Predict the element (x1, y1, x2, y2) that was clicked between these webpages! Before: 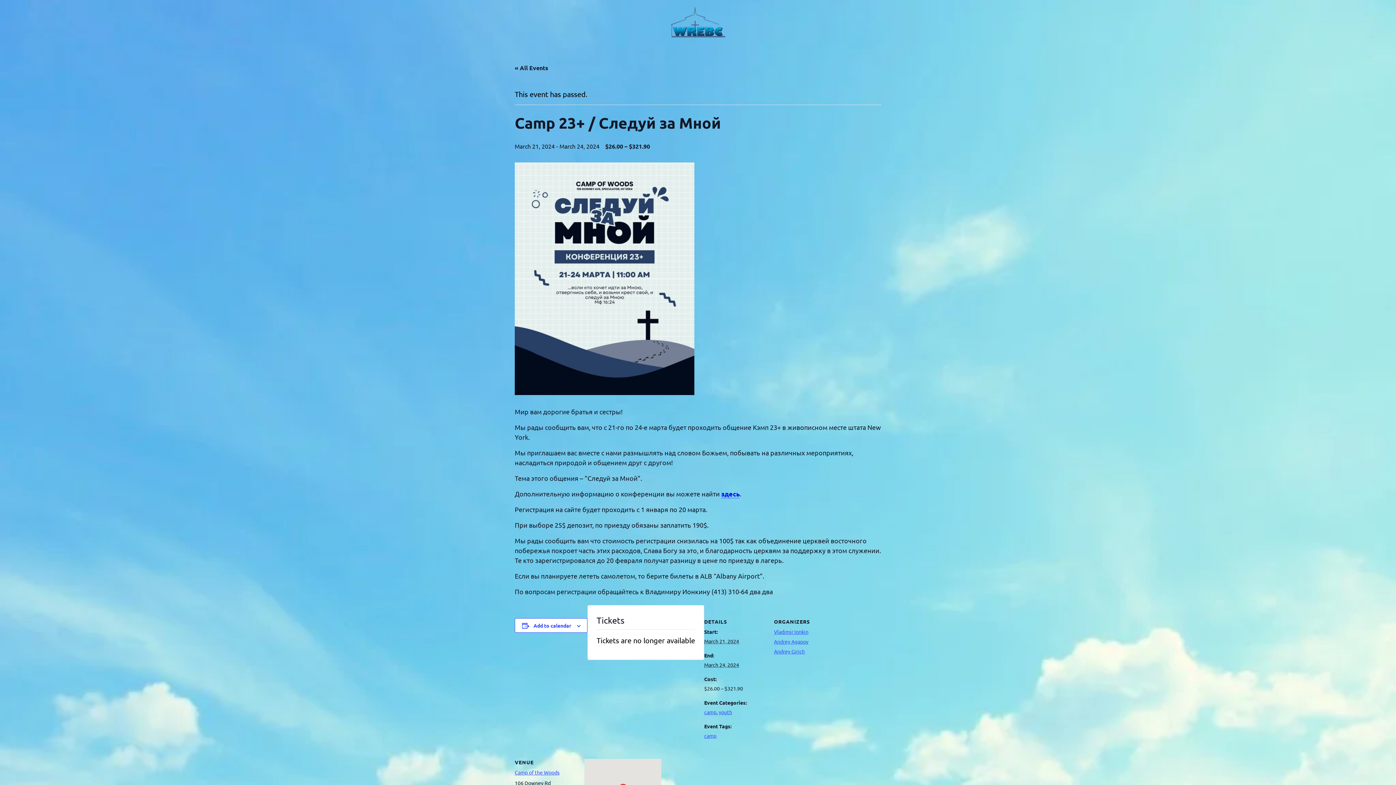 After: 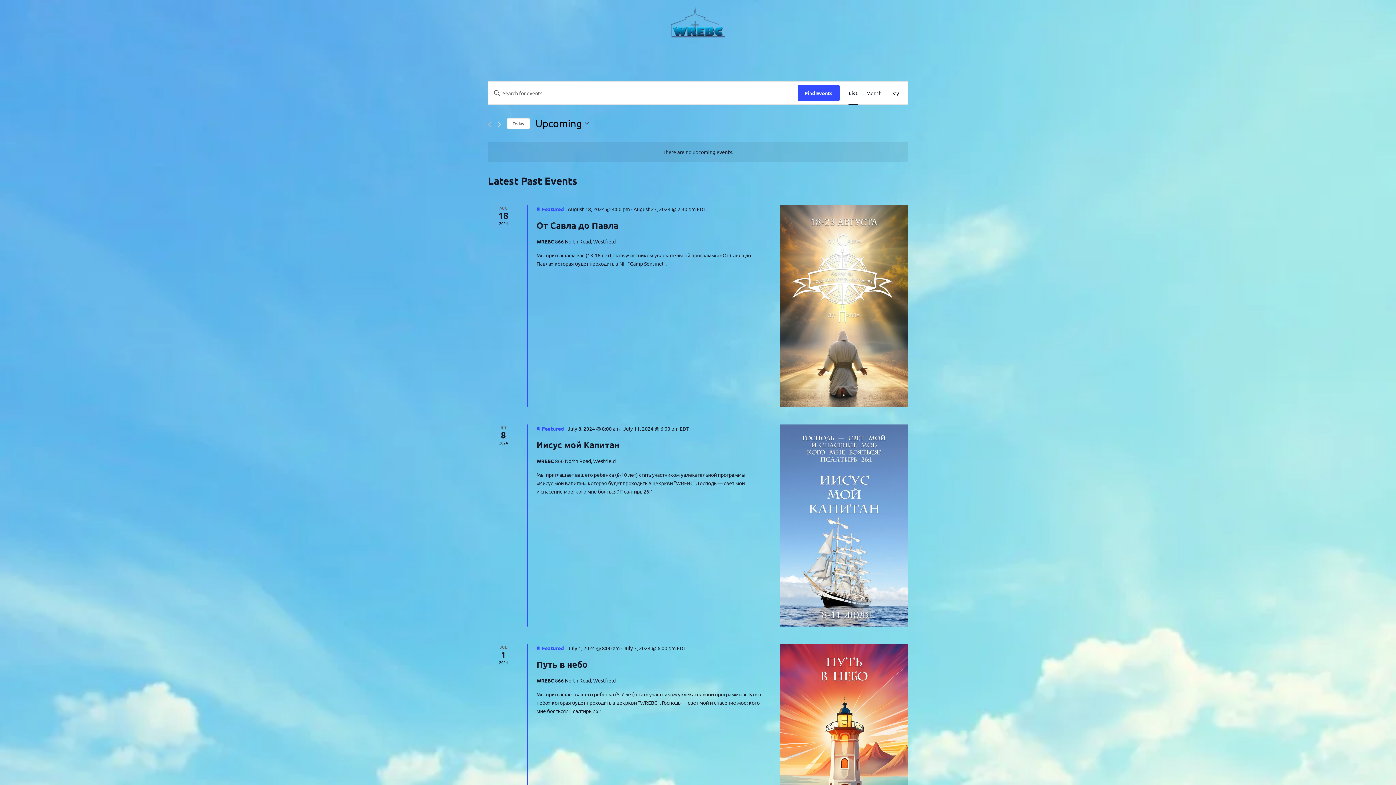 Action: label: « All Events bbox: (514, 64, 548, 71)